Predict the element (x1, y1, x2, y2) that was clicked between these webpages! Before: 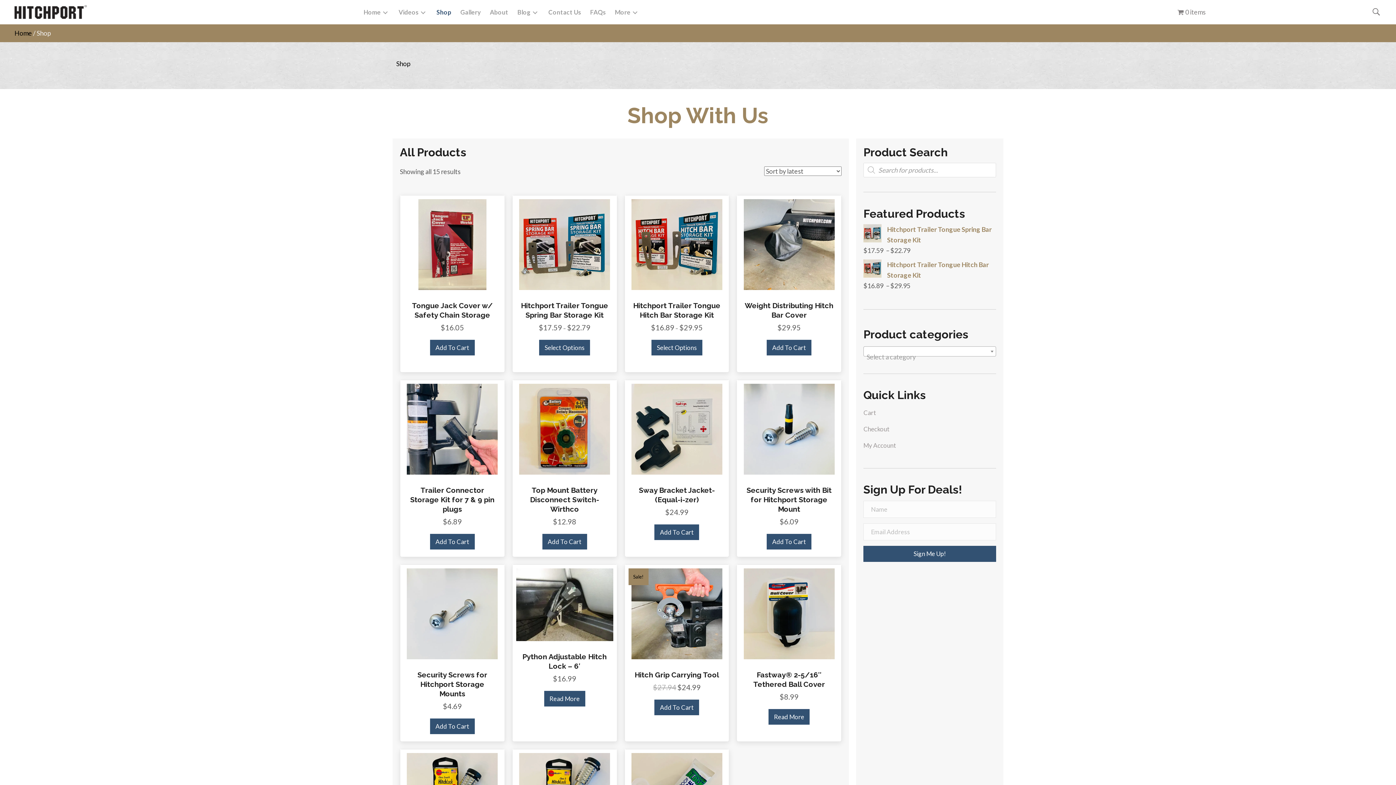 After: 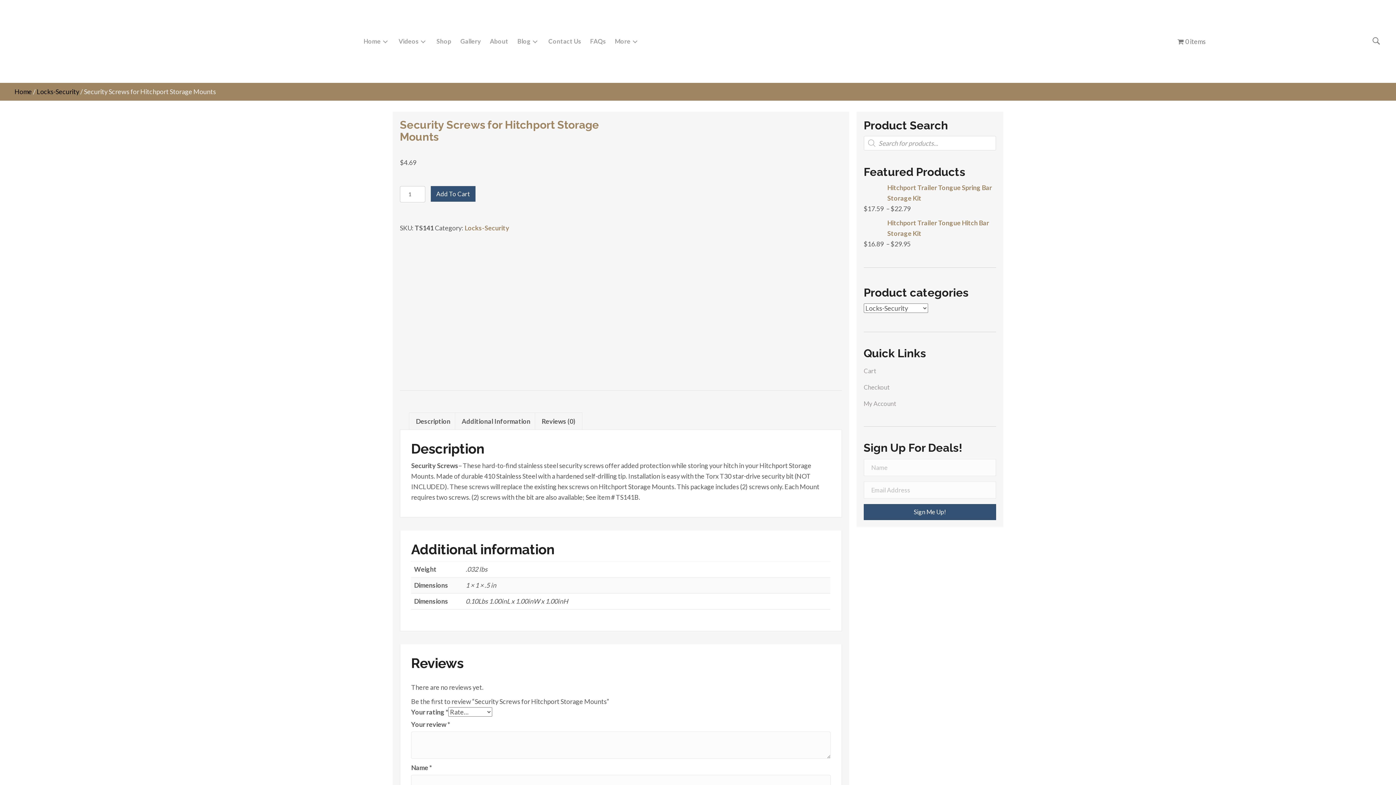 Action: label: Security Screws for Hitchport Storage Mounts bbox: (417, 670, 487, 698)